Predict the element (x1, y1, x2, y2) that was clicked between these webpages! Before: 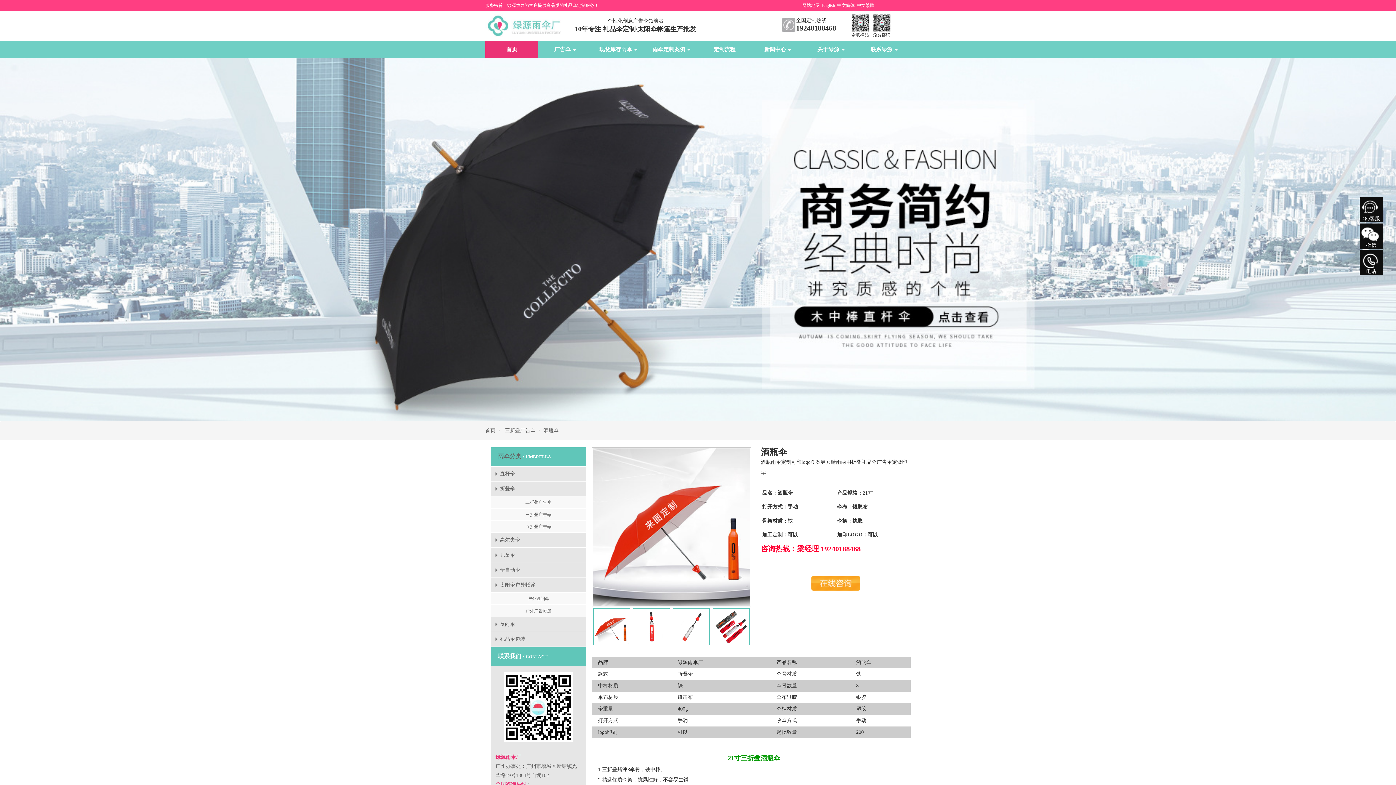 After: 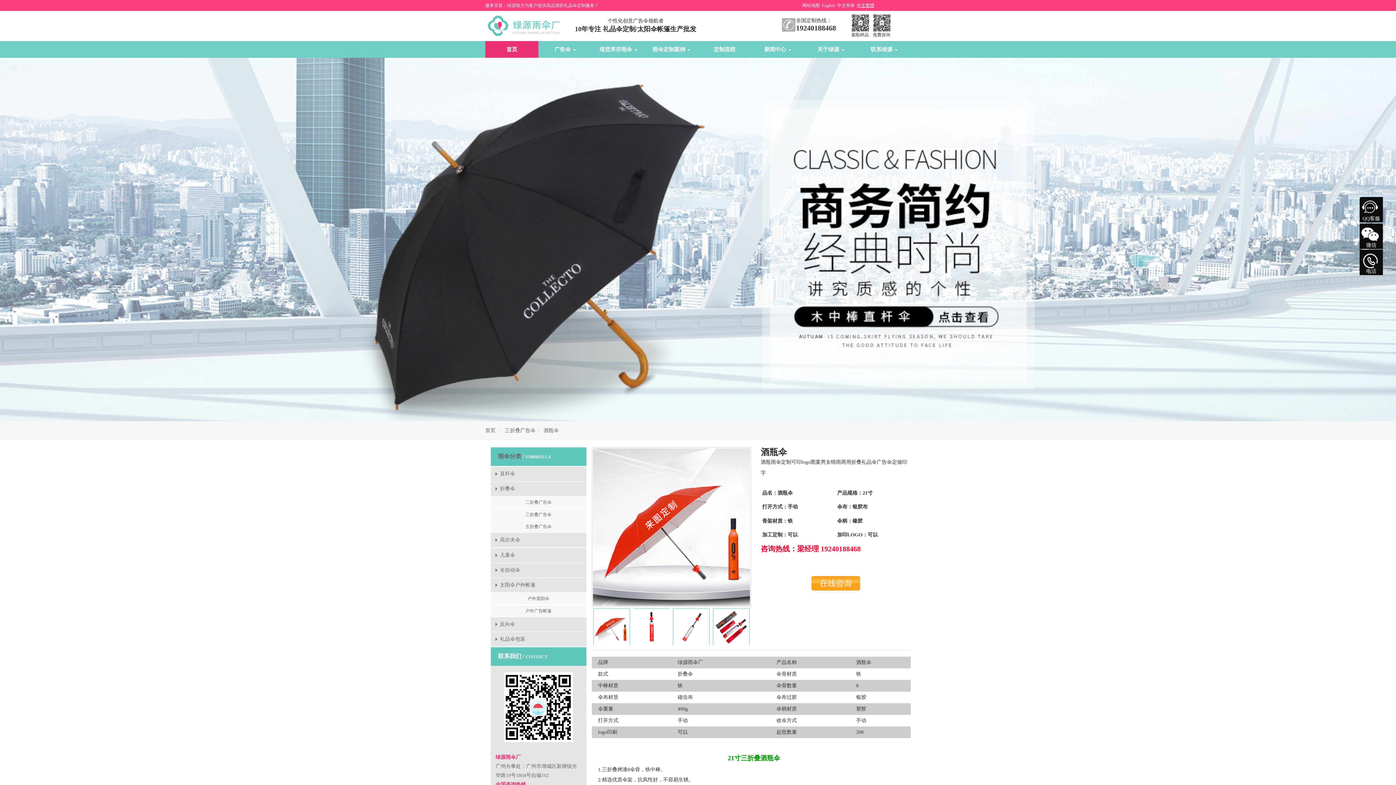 Action: label: 中文繁體 bbox: (857, 2, 874, 8)